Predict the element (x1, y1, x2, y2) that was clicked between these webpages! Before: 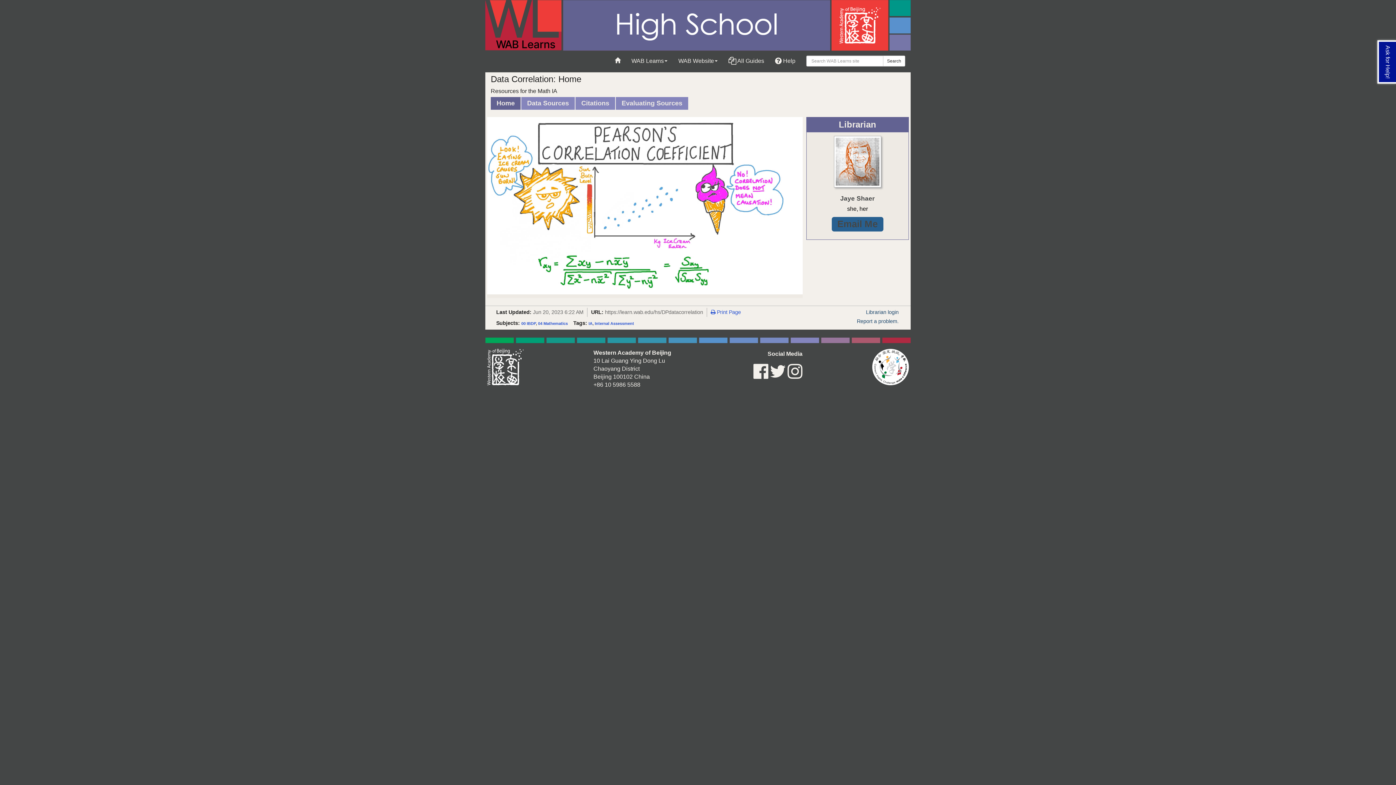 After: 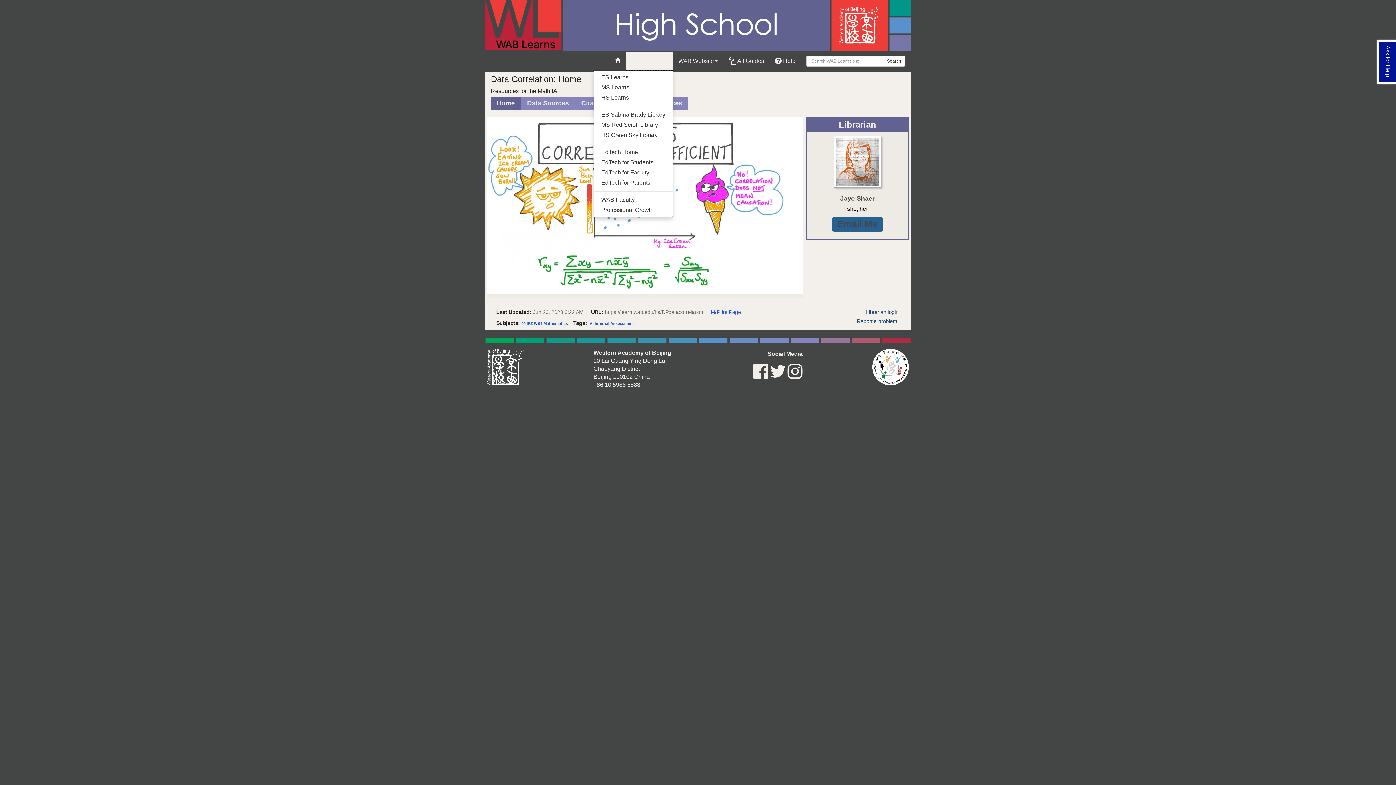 Action: label: WAB Learns bbox: (626, 51, 673, 70)